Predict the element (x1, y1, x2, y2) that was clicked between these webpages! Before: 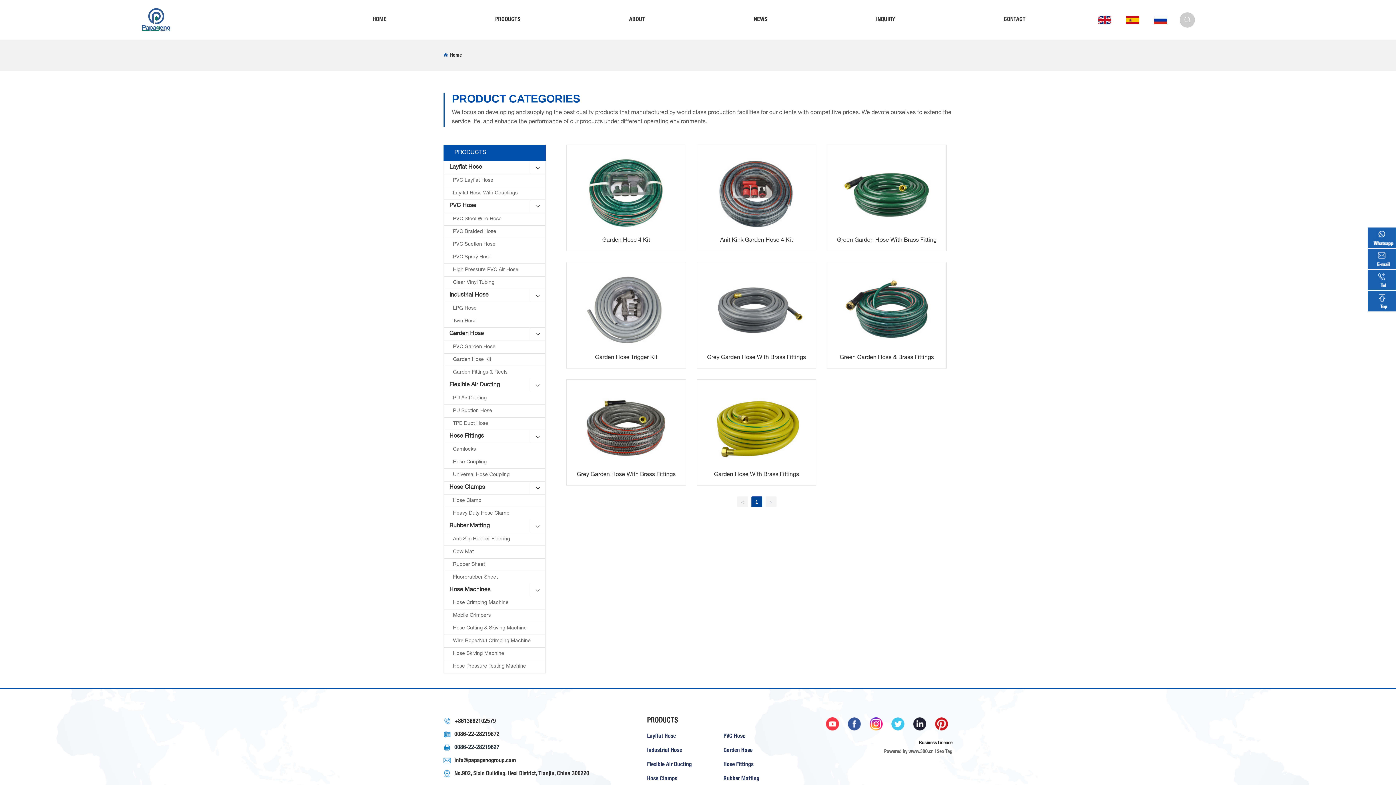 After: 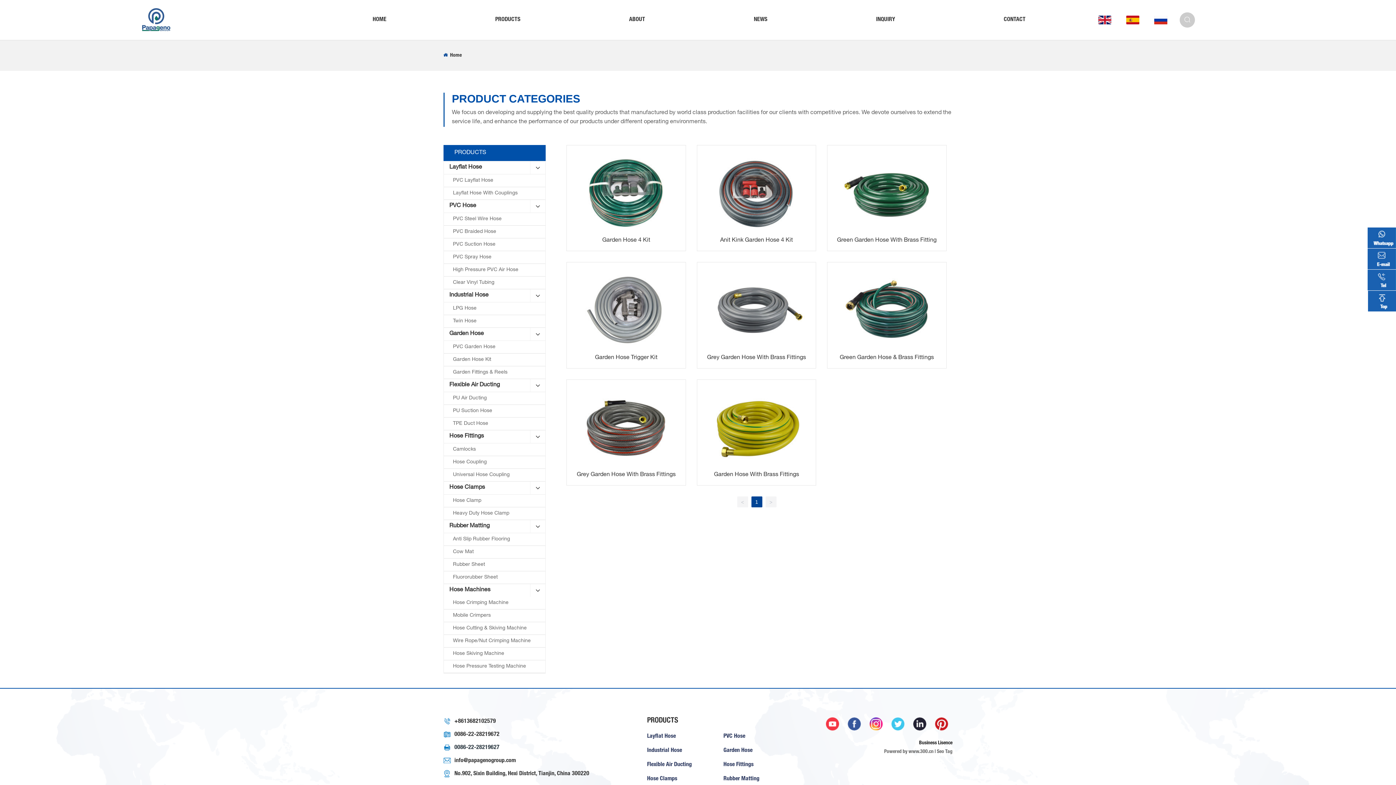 Action: bbox: (737, 496, 748, 507) label: <